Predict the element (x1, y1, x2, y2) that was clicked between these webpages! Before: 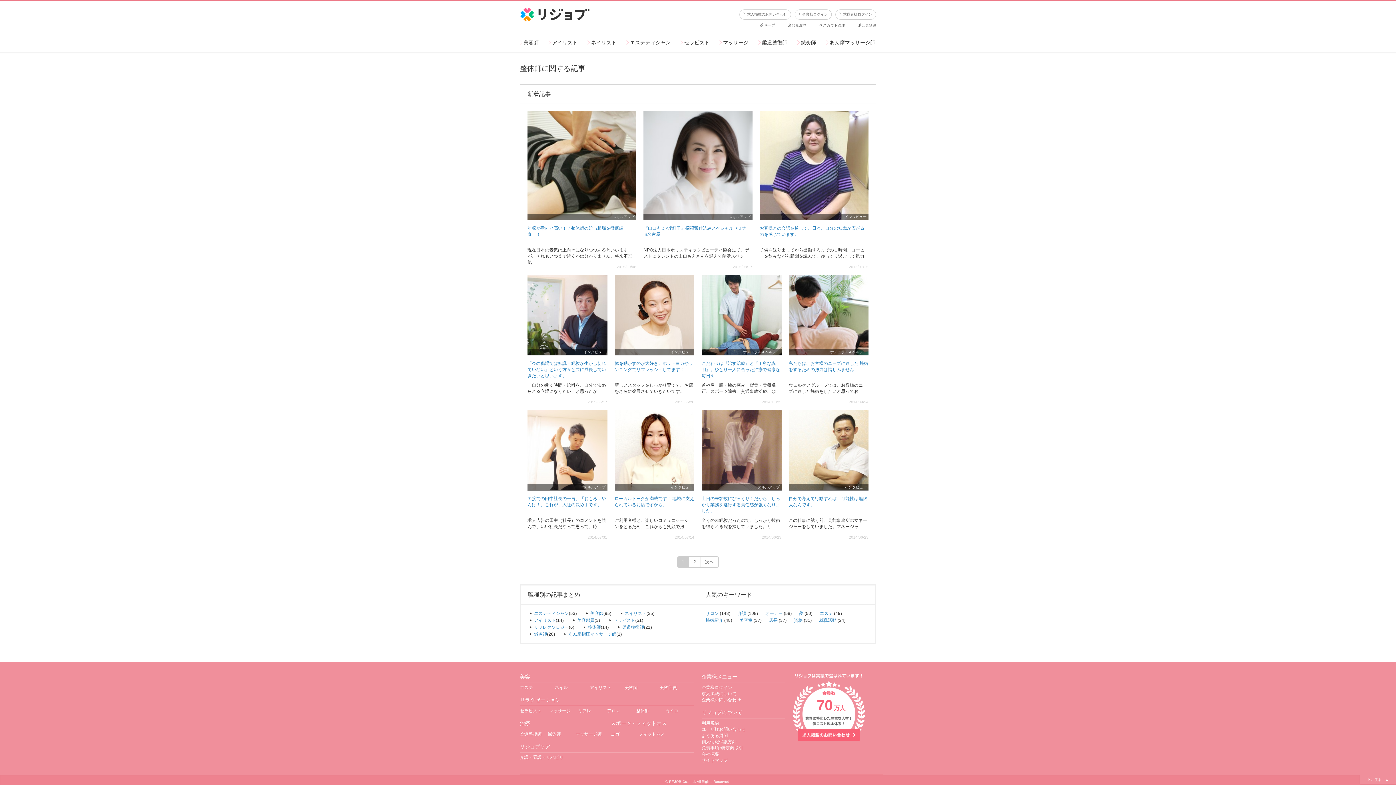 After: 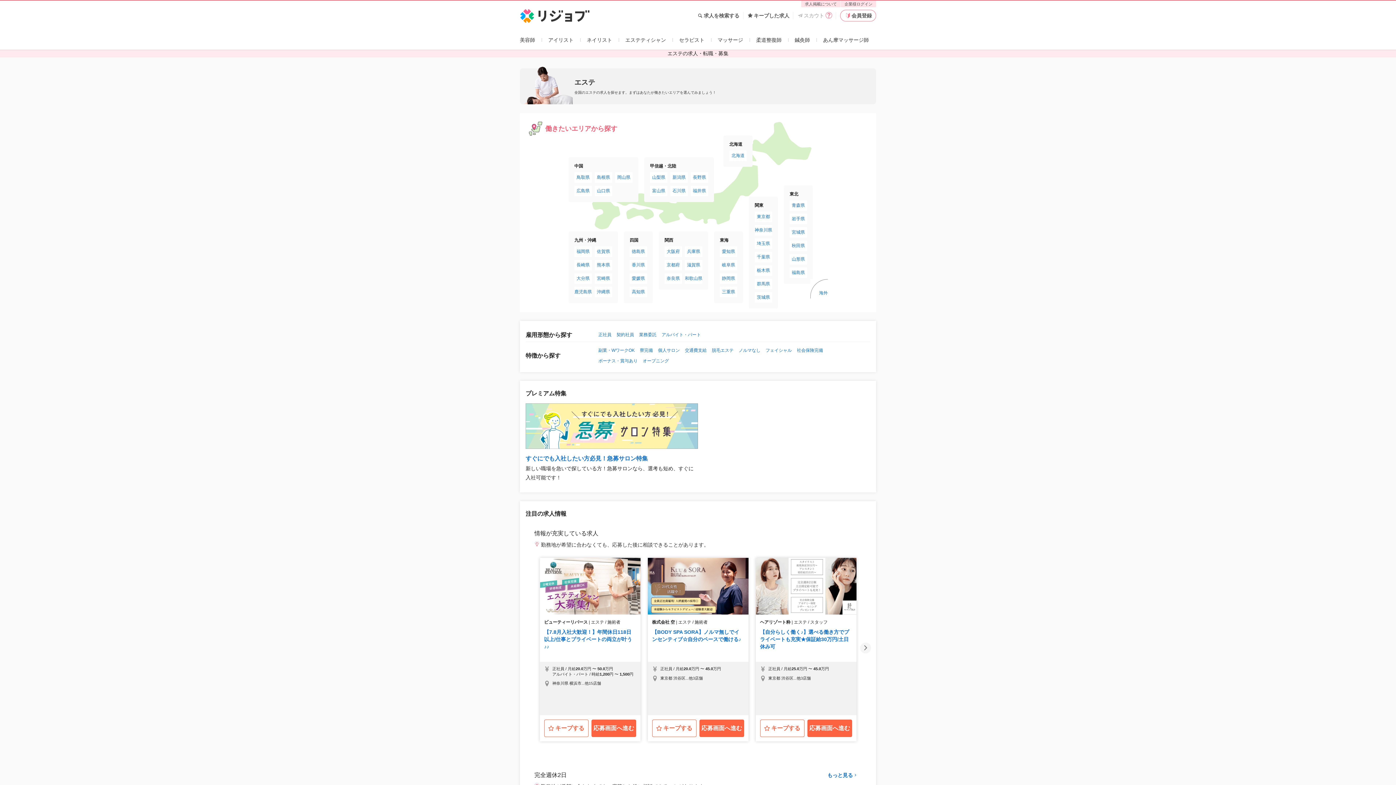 Action: label: エステ bbox: (520, 685, 533, 690)